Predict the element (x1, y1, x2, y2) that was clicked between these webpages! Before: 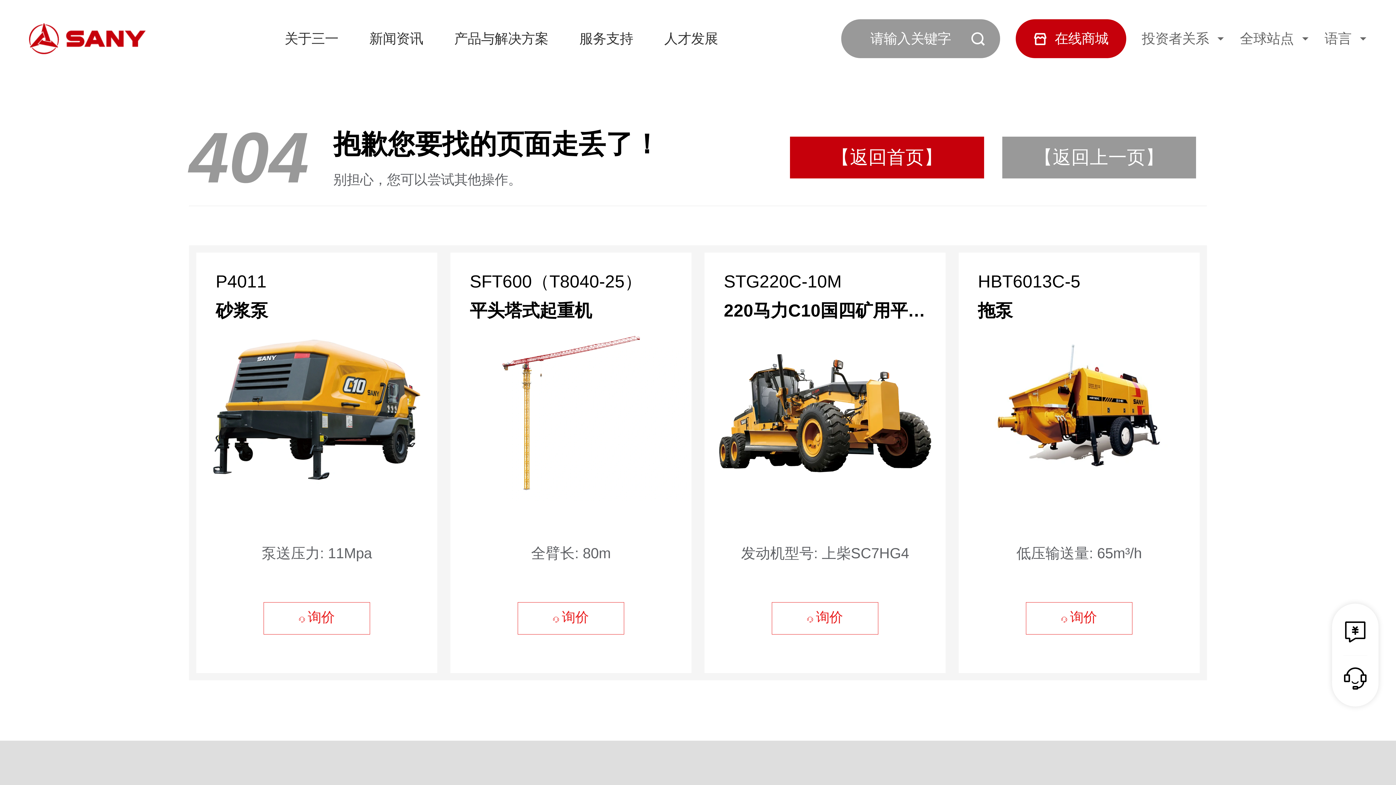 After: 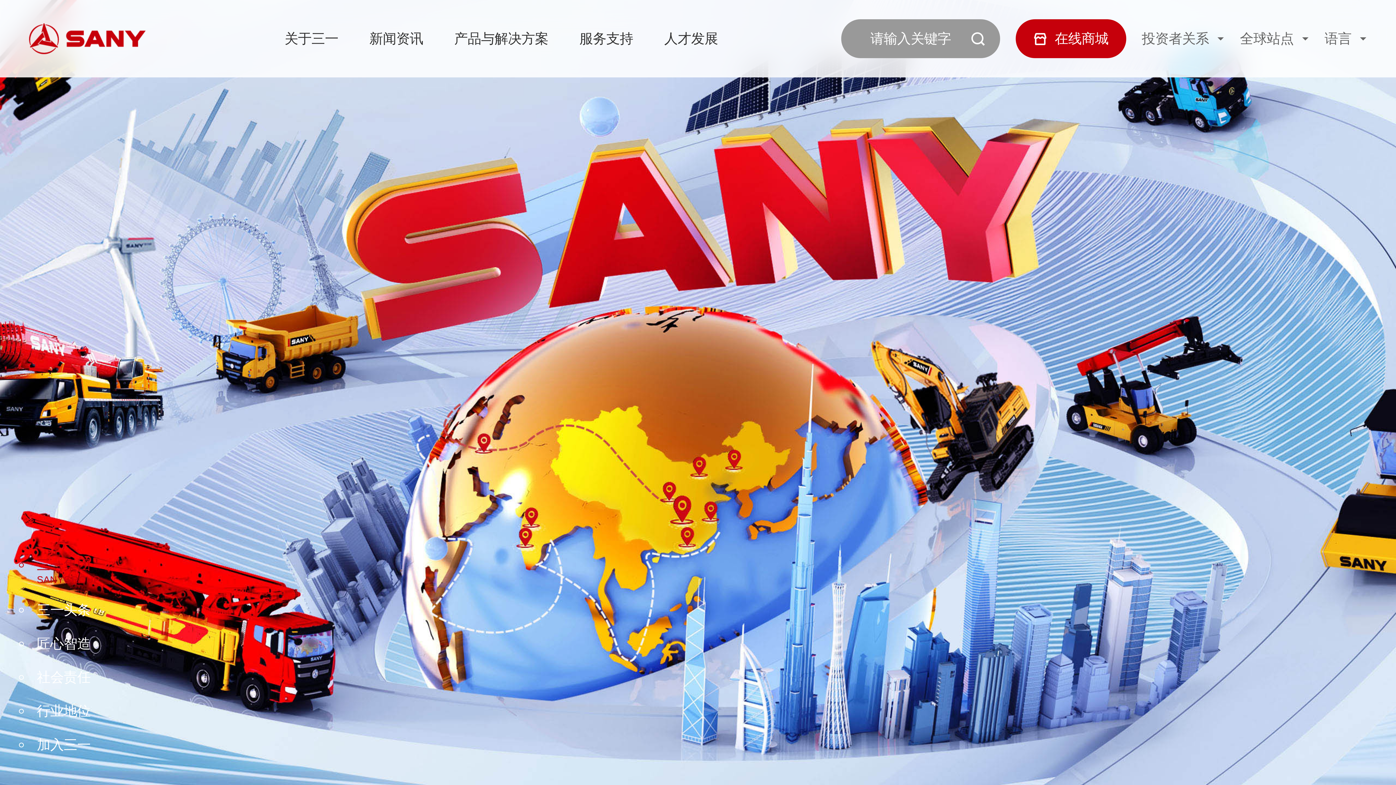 Action: bbox: (29, 23, 145, 54)